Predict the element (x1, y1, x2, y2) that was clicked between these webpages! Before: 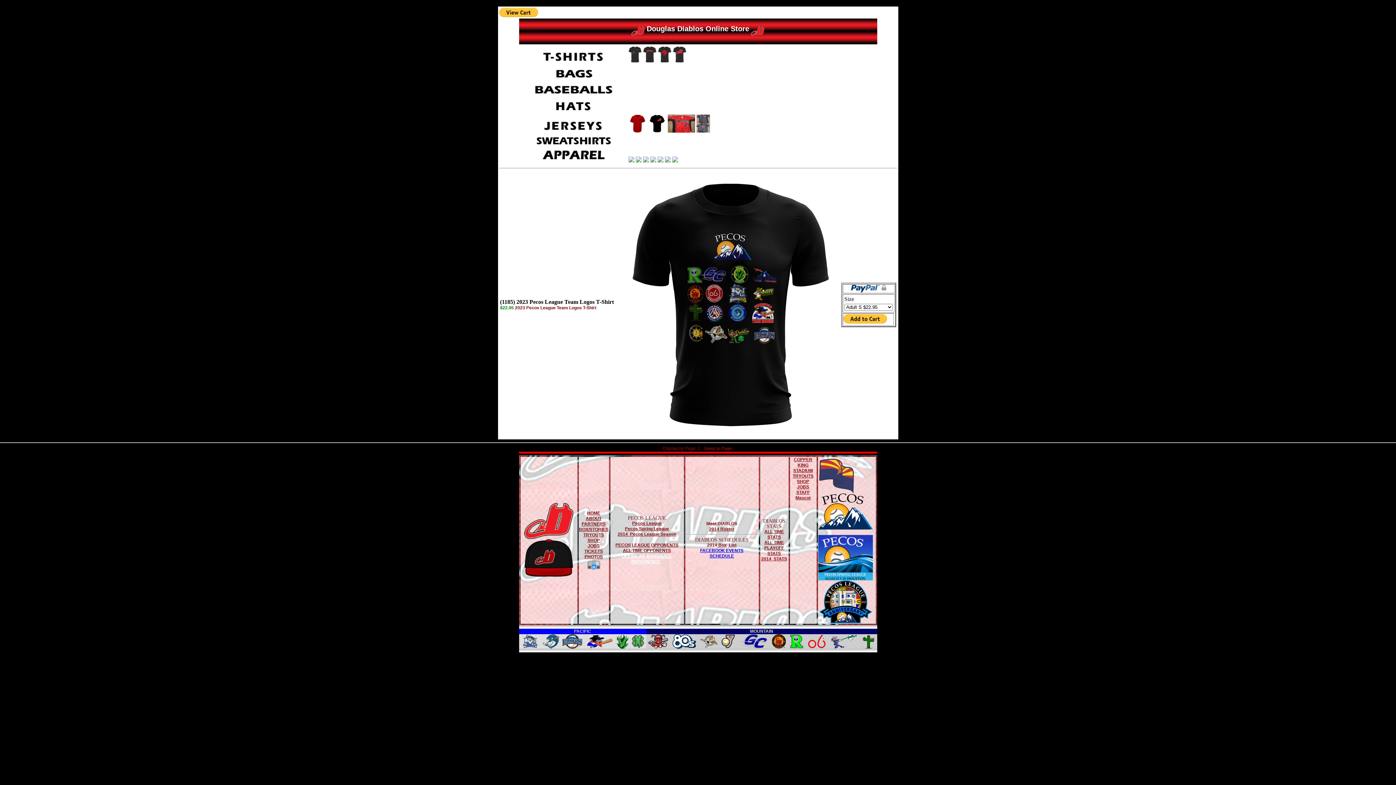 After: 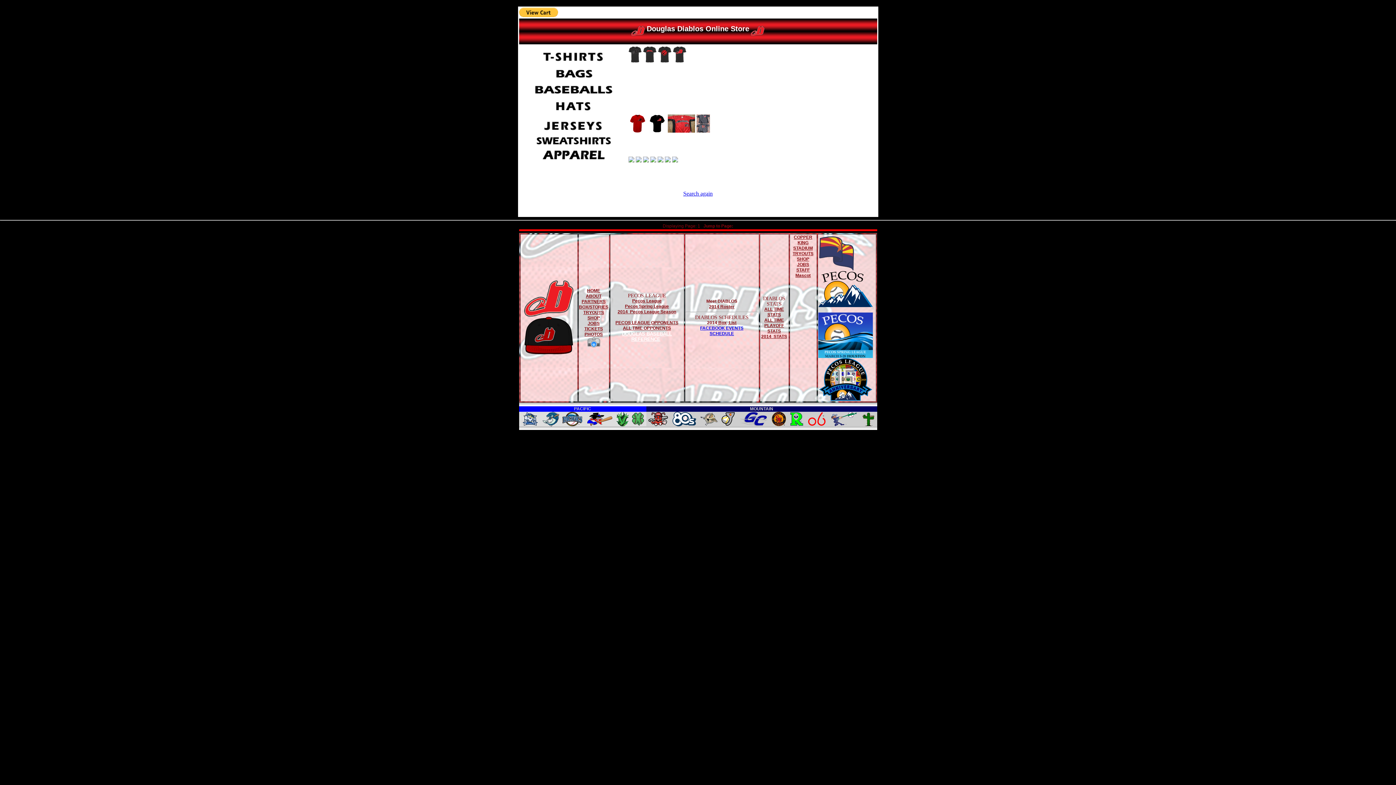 Action: bbox: (520, 76, 627, 82)